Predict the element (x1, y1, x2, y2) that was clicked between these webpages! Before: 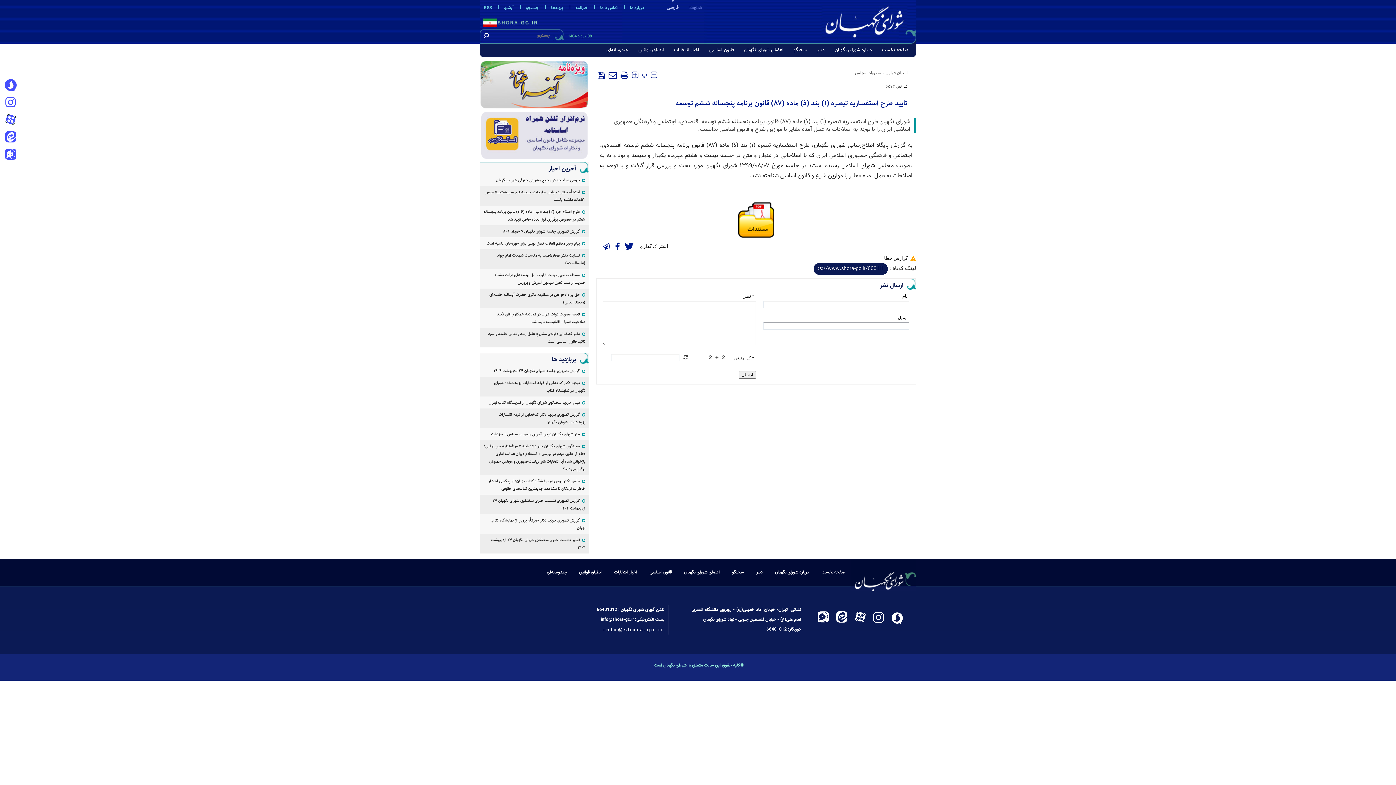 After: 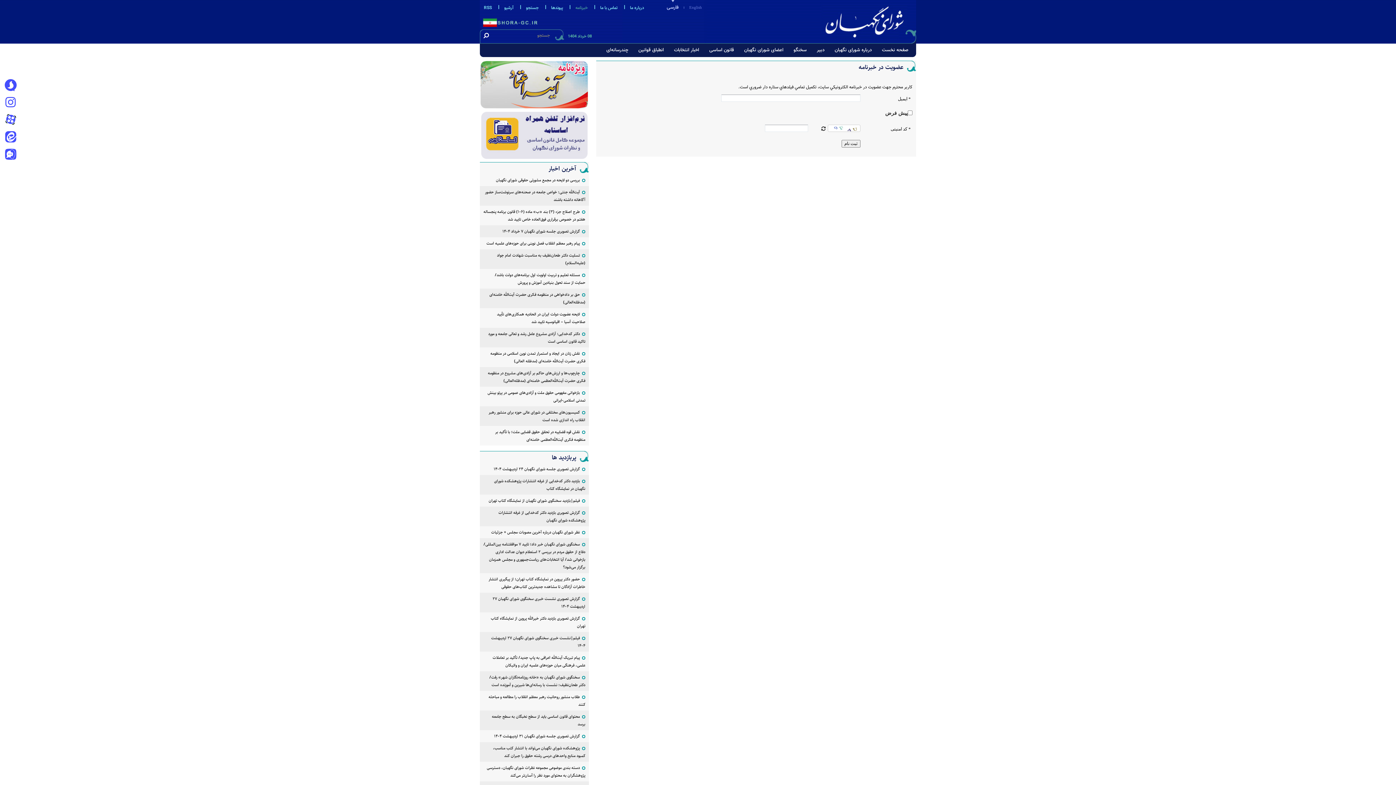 Action: bbox: (570, 0, 593, 13) label: خبرنامه